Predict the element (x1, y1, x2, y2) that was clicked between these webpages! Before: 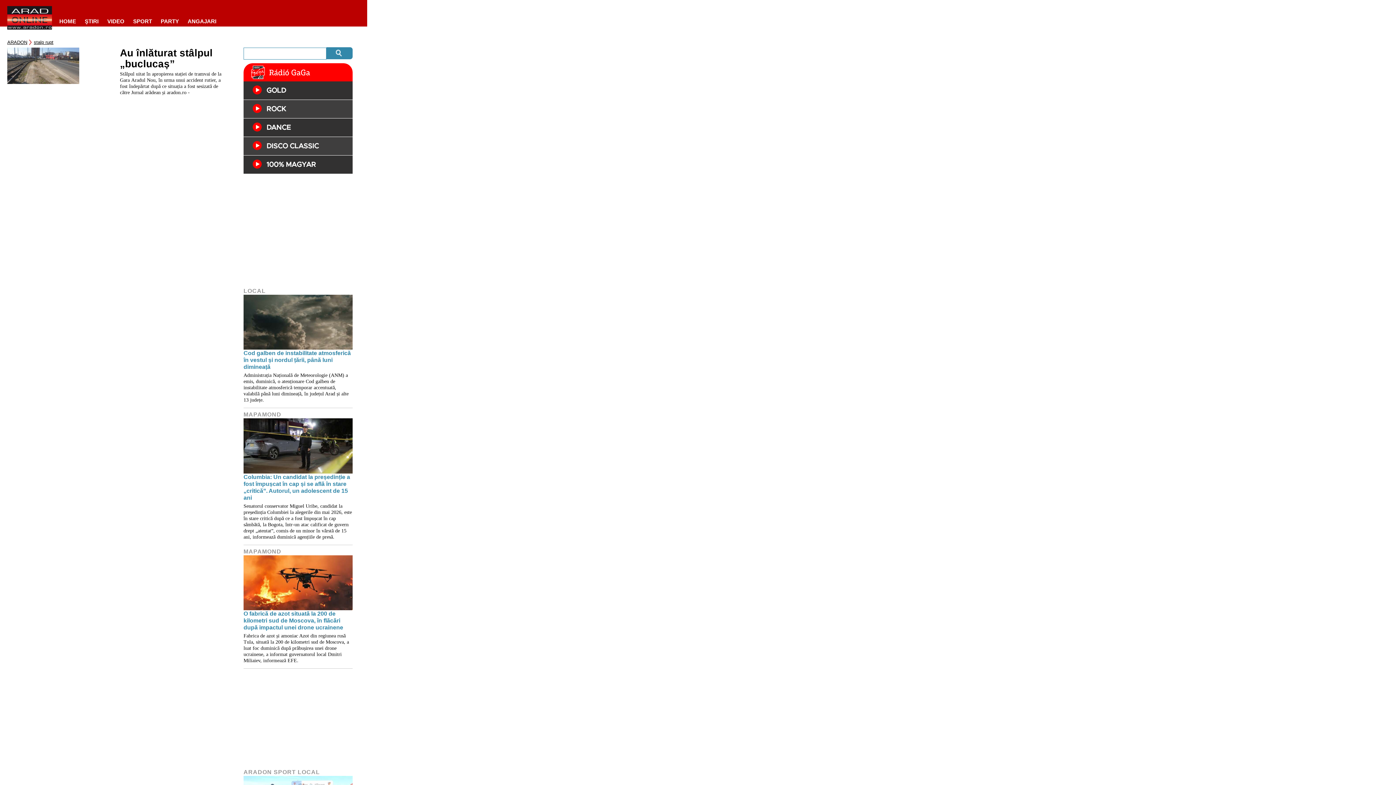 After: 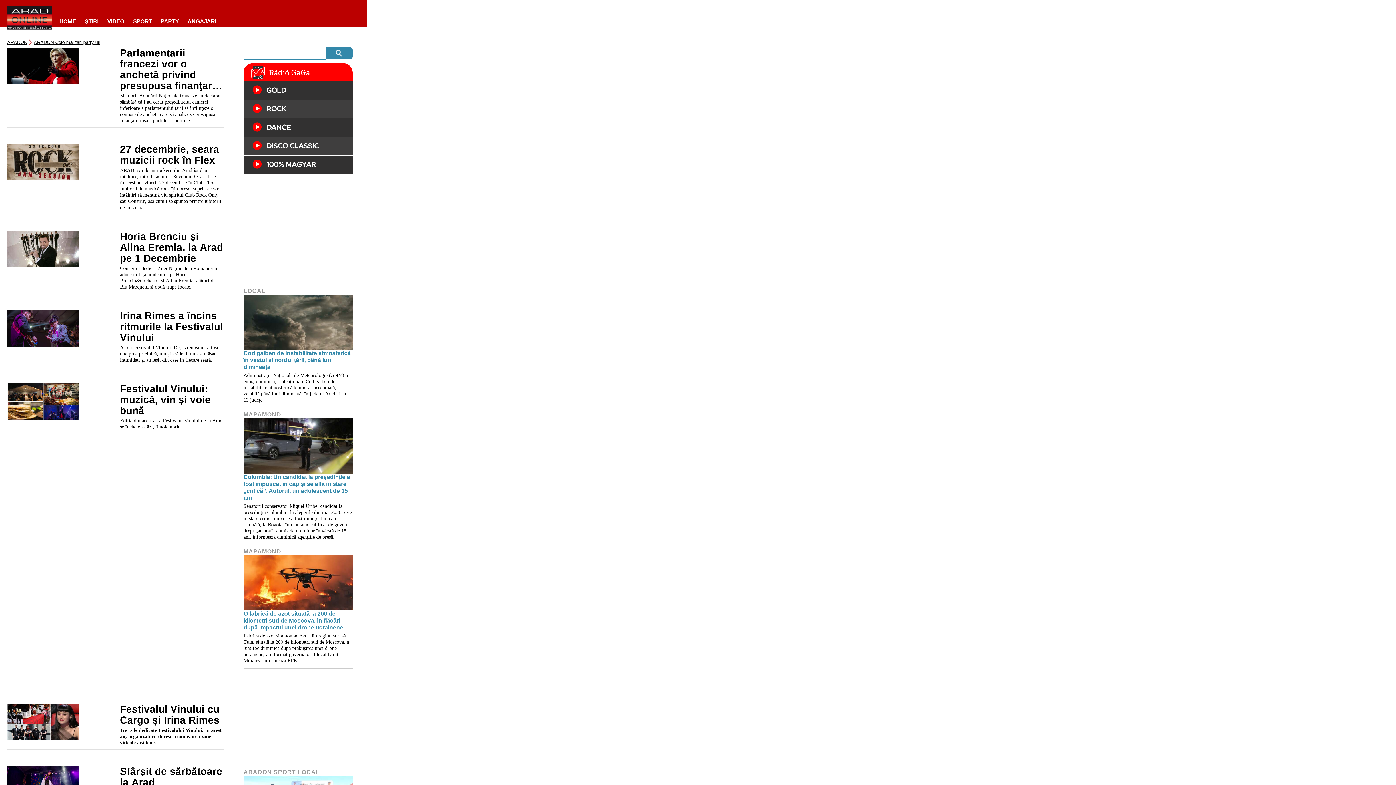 Action: label: PARTY bbox: (157, 16, 182, 26)